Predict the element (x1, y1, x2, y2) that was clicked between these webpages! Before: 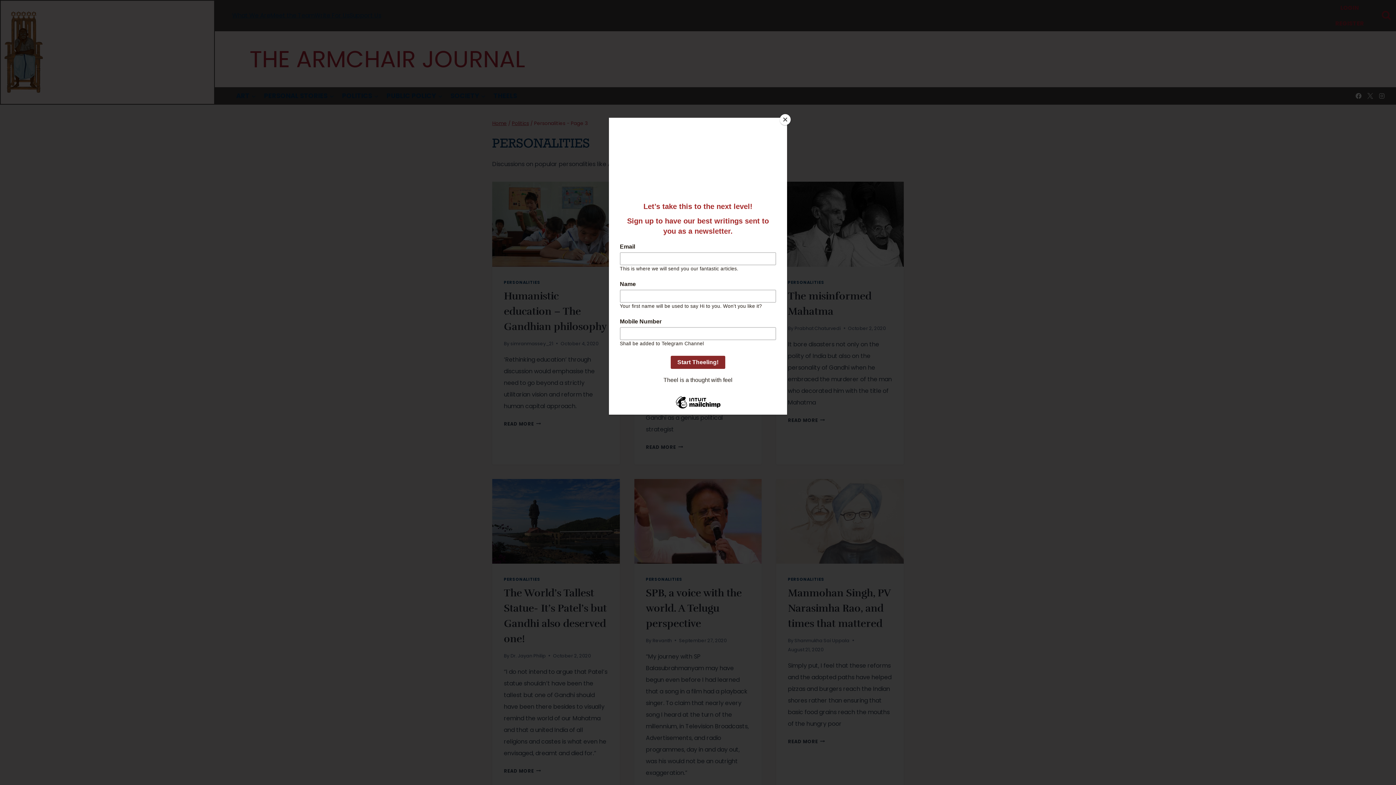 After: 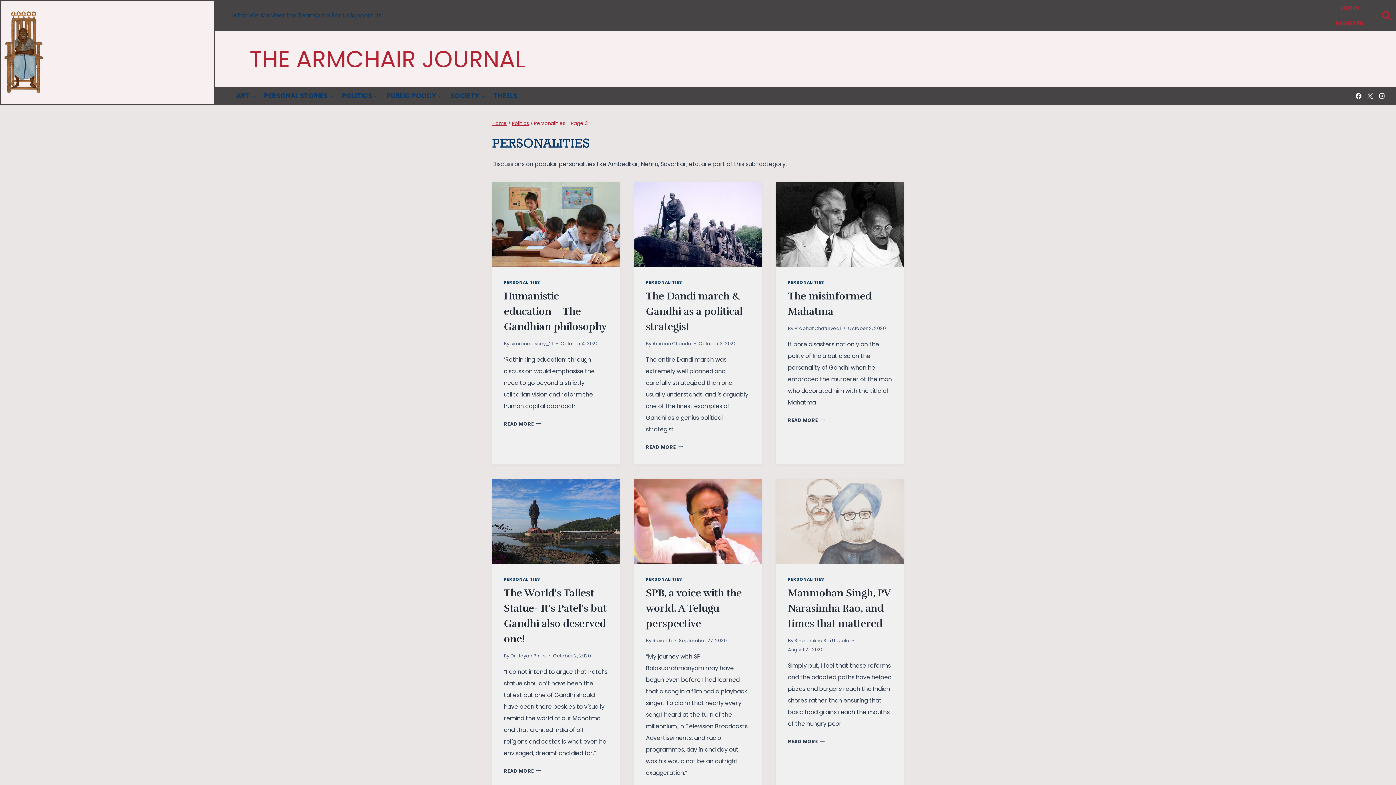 Action: bbox: (780, 114, 790, 125) label: Close